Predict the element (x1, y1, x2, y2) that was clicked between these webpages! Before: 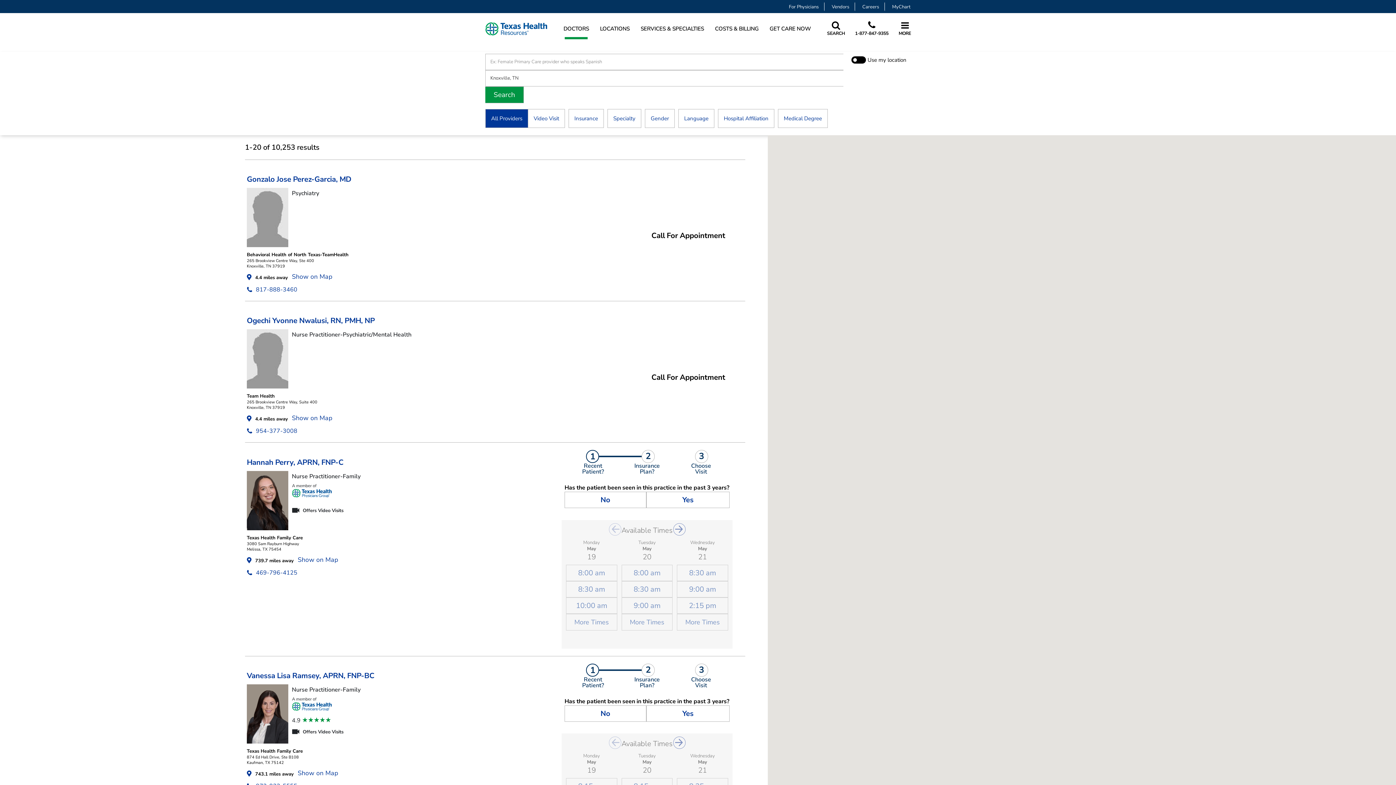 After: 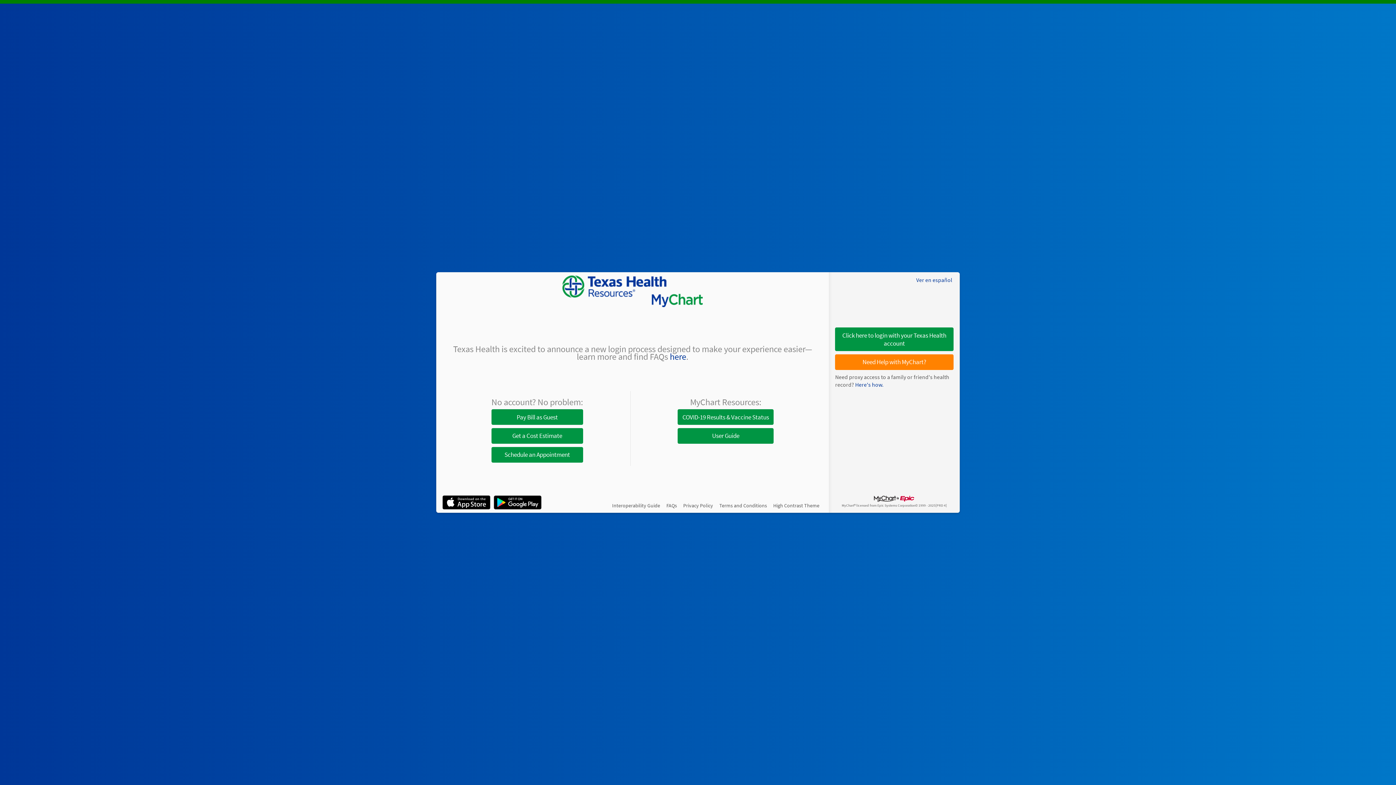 Action: bbox: (886, 2, 916, 11) label: MyChart